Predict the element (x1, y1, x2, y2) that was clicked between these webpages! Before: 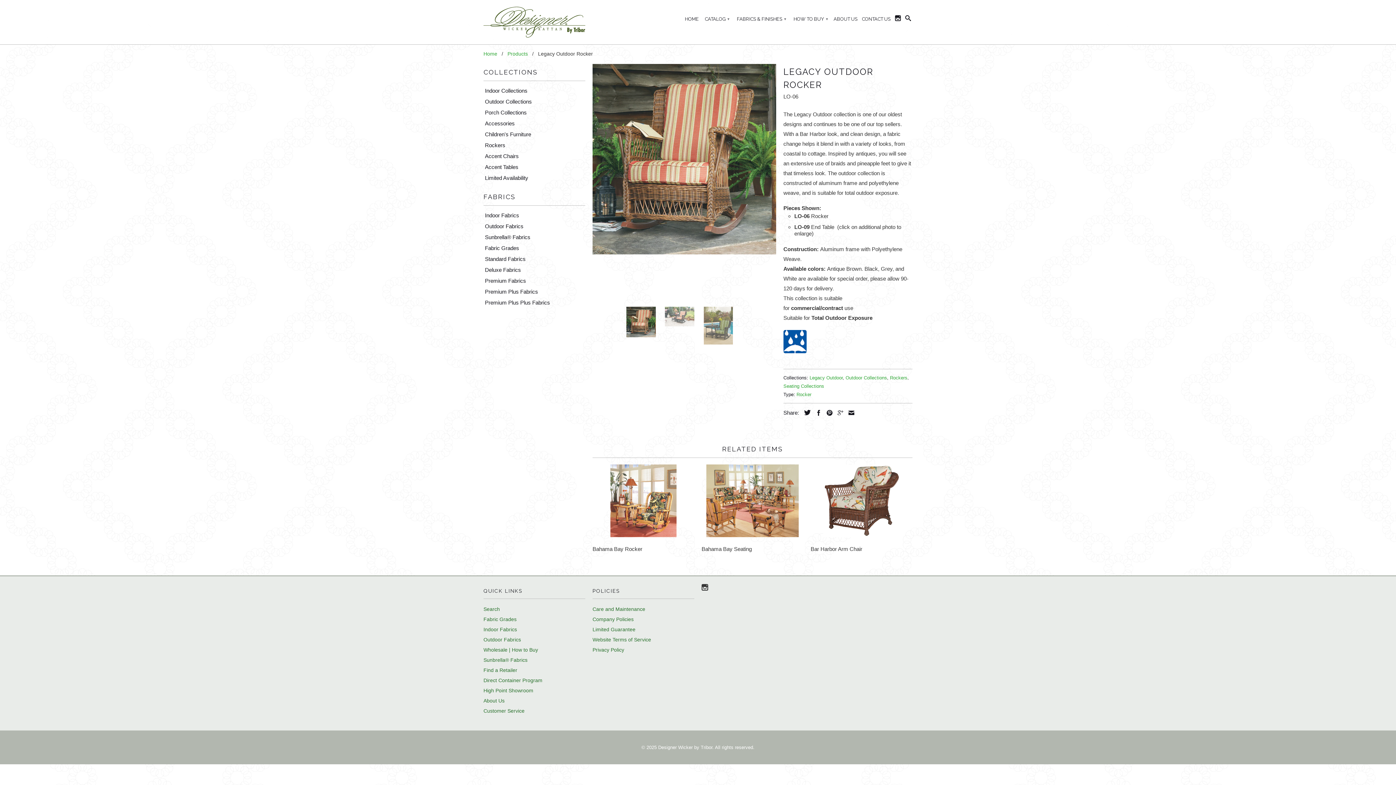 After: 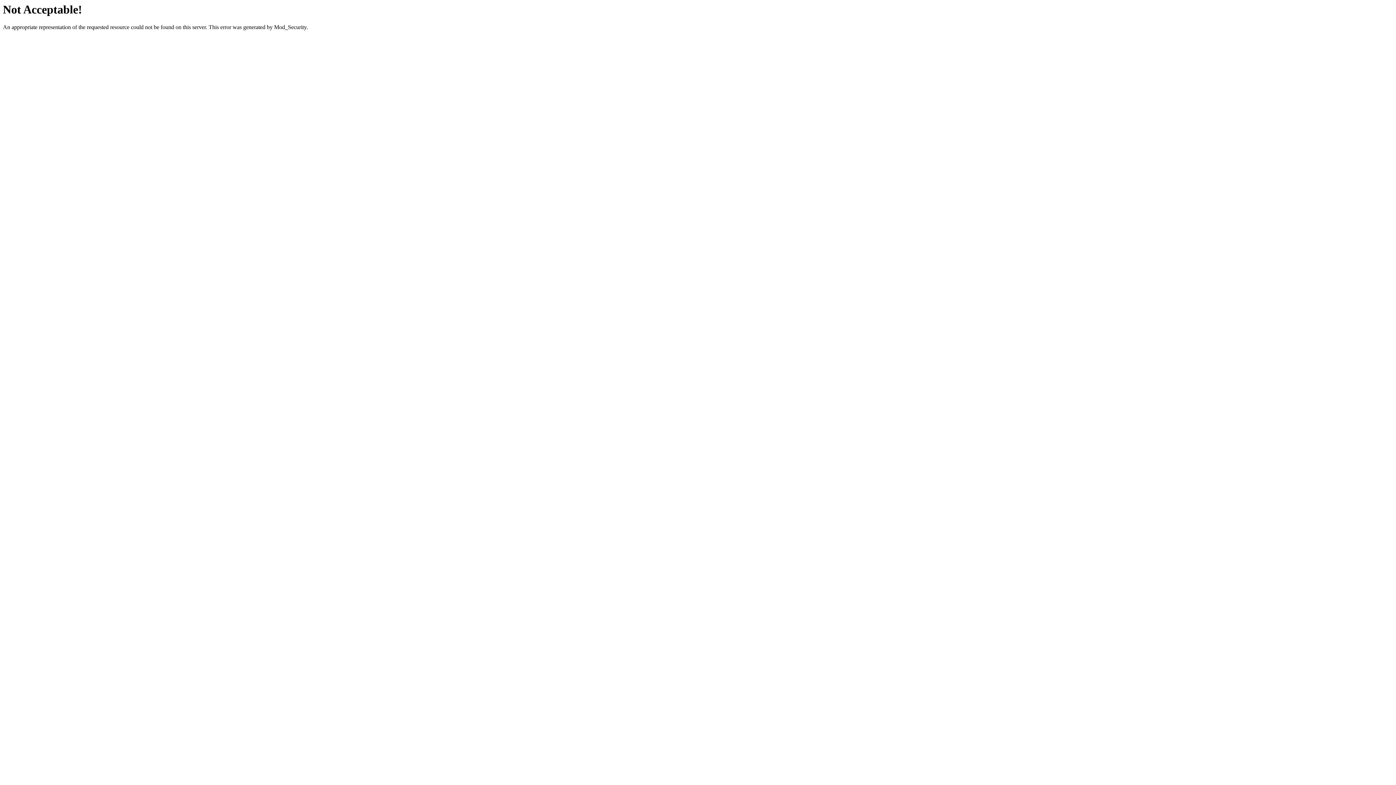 Action: label: Customer Service bbox: (483, 708, 524, 714)